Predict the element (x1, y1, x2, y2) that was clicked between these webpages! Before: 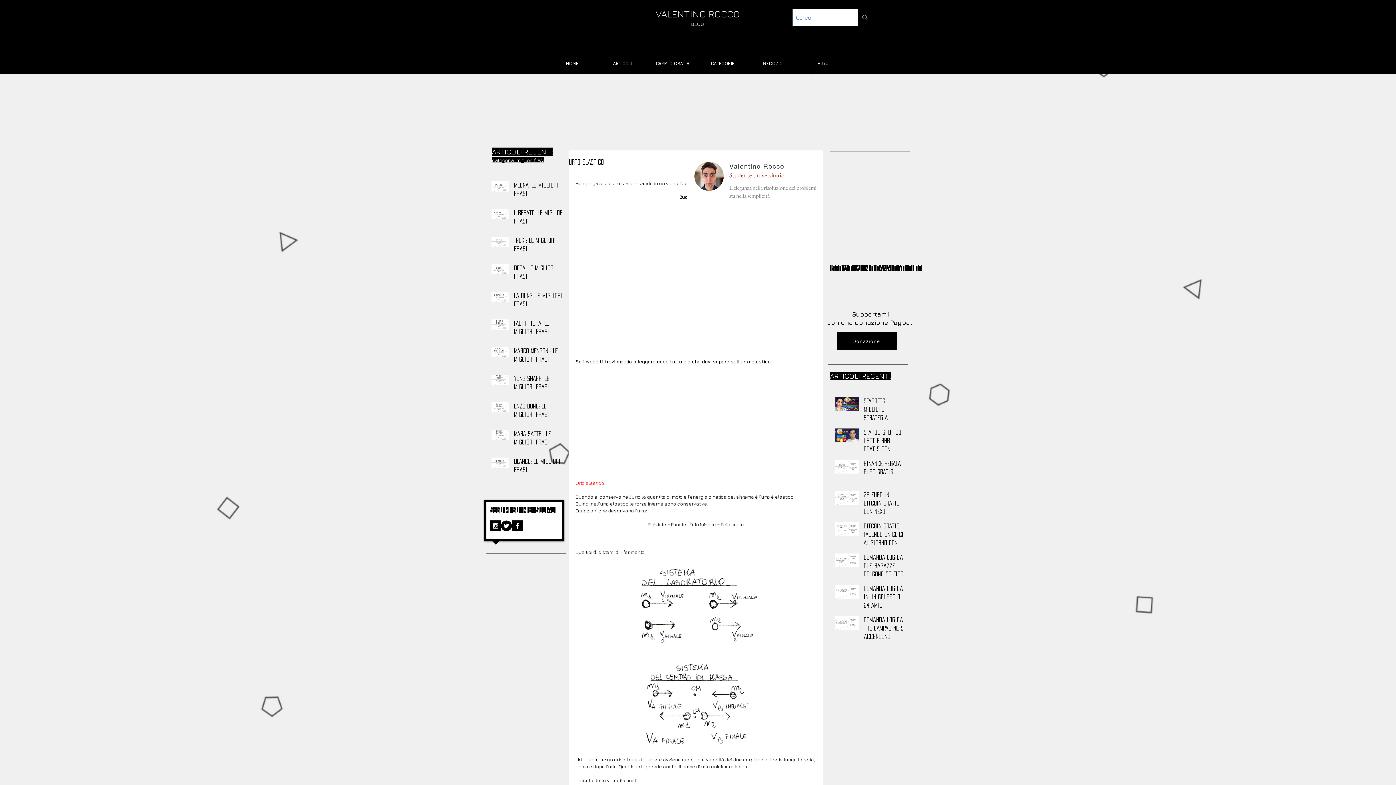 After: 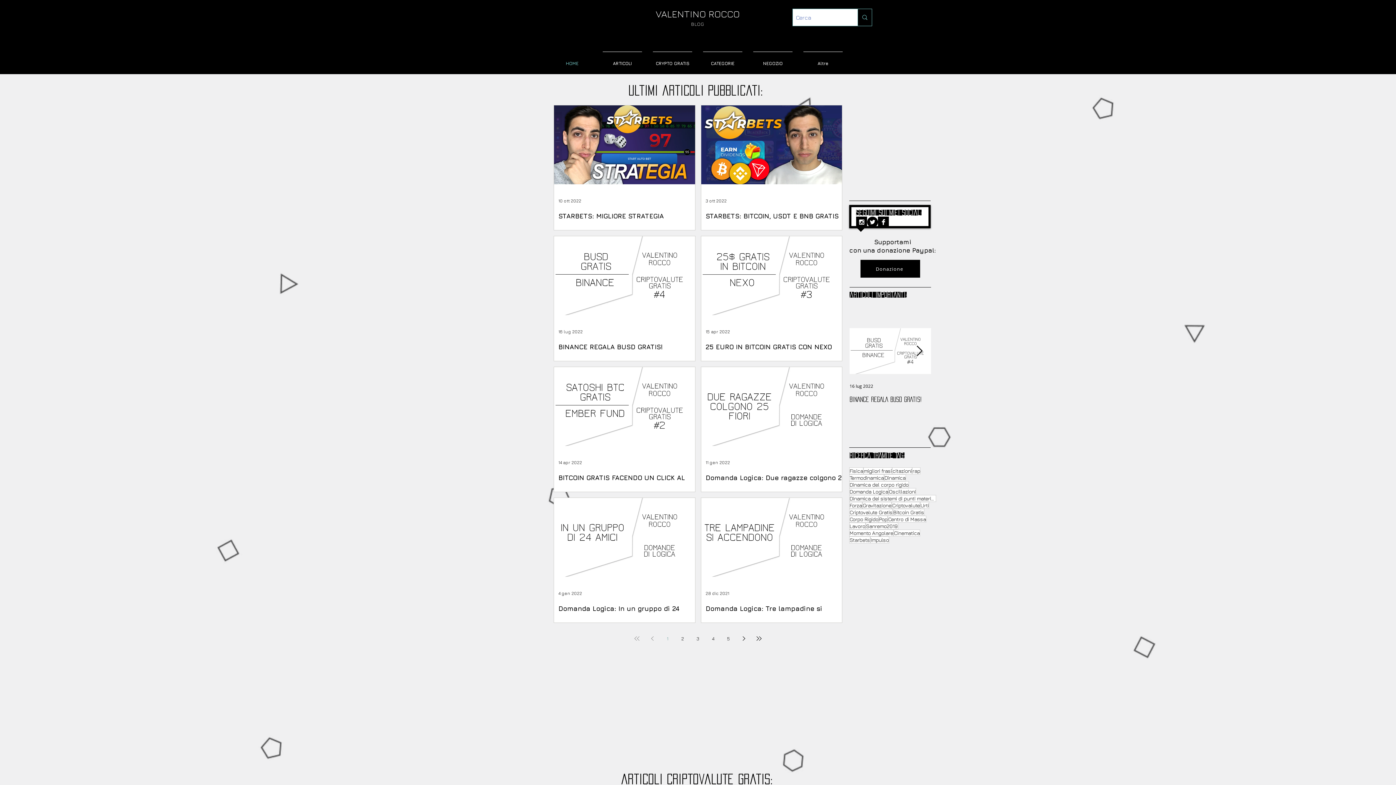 Action: bbox: (547, 51, 597, 68) label: HOME